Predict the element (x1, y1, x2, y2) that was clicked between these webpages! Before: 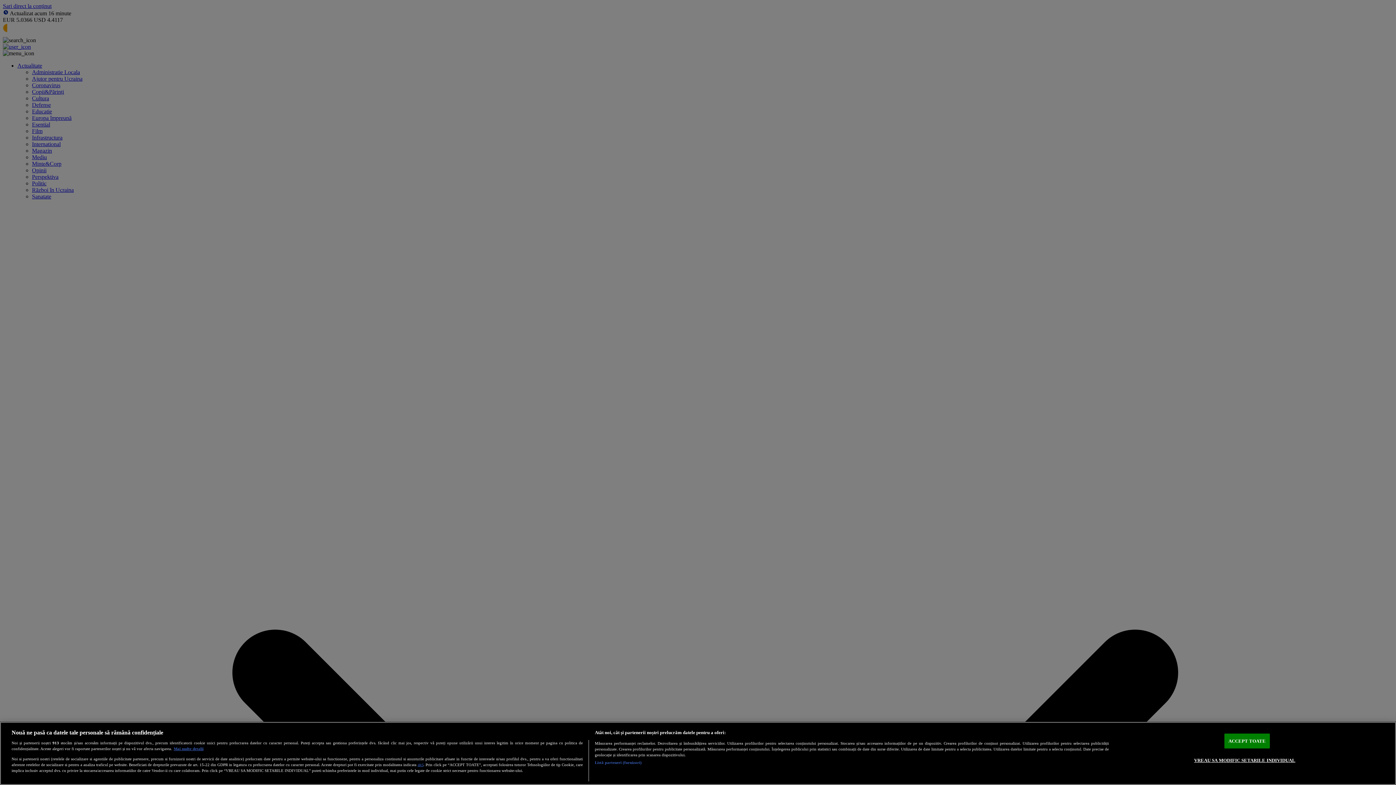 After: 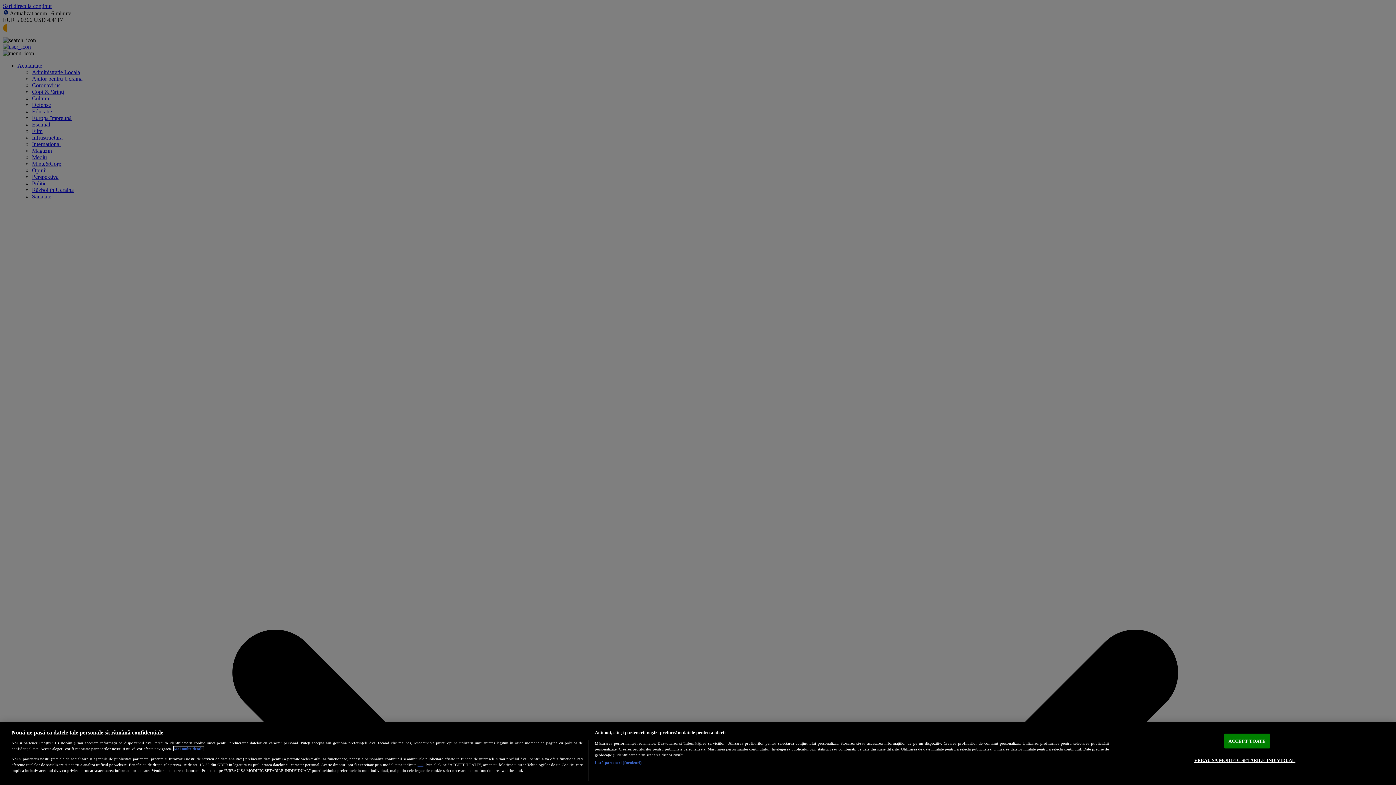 Action: bbox: (173, 747, 203, 751) label: Mai multe informații despre confidențialitatea datelor dvs., se deschide într-o fereastră nouă